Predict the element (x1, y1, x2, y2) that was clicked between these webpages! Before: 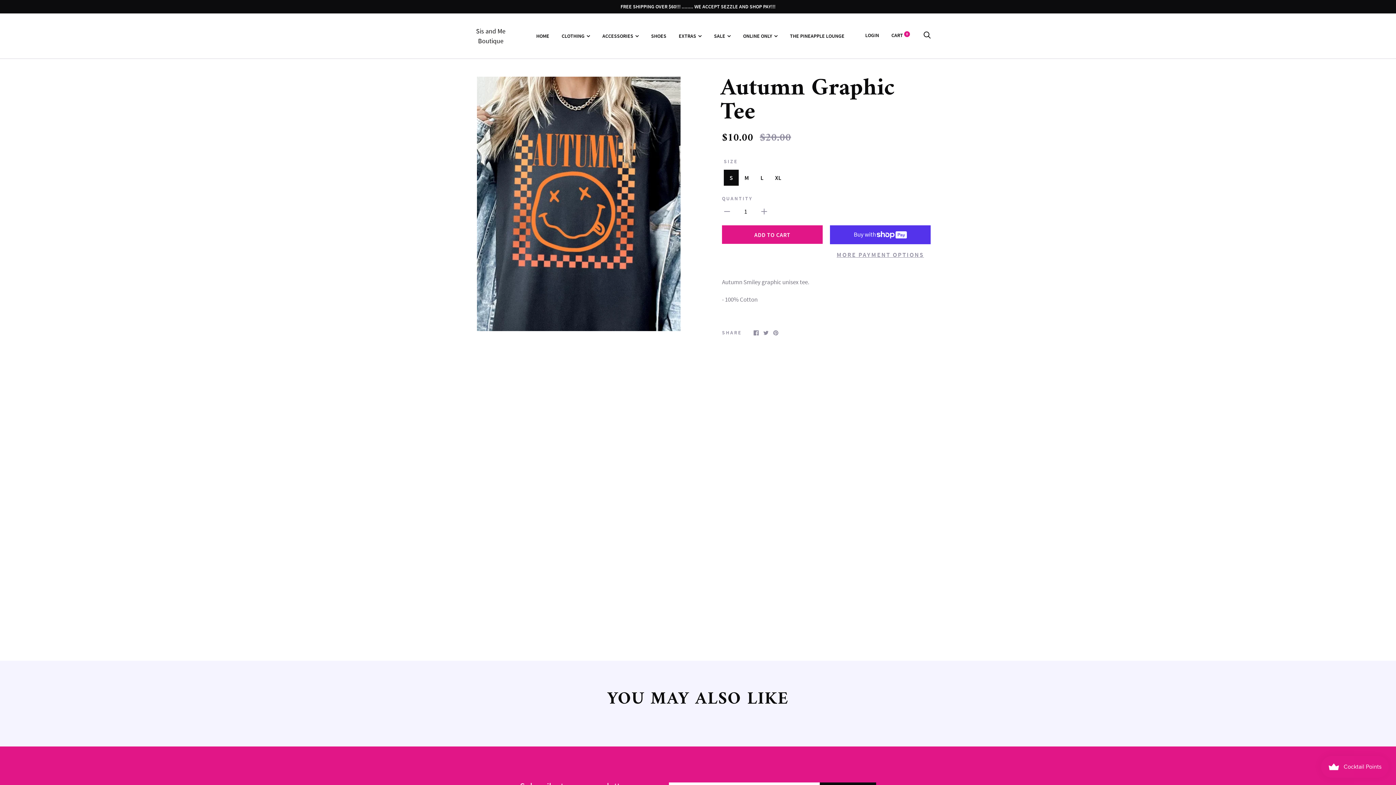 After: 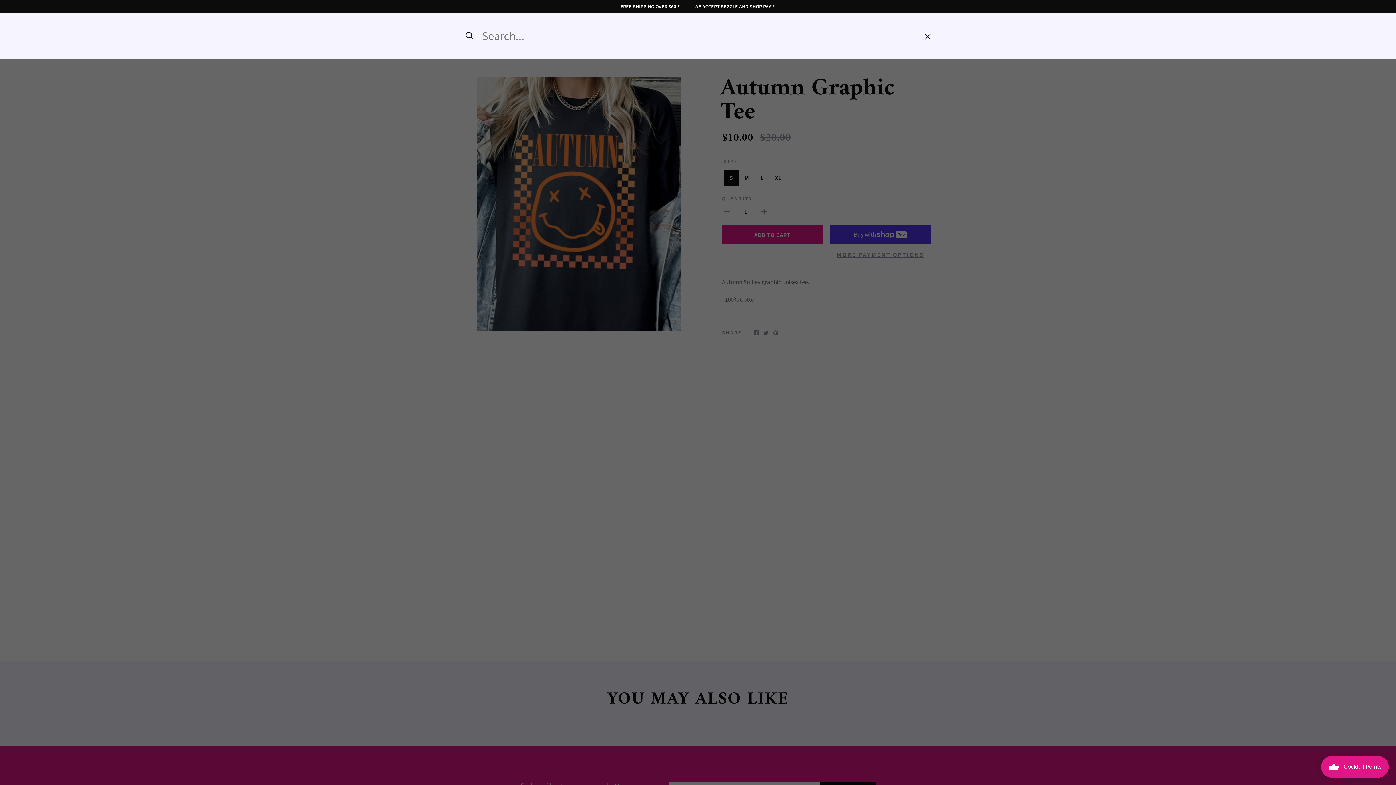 Action: label: Search bbox: (923, 32, 930, 38)